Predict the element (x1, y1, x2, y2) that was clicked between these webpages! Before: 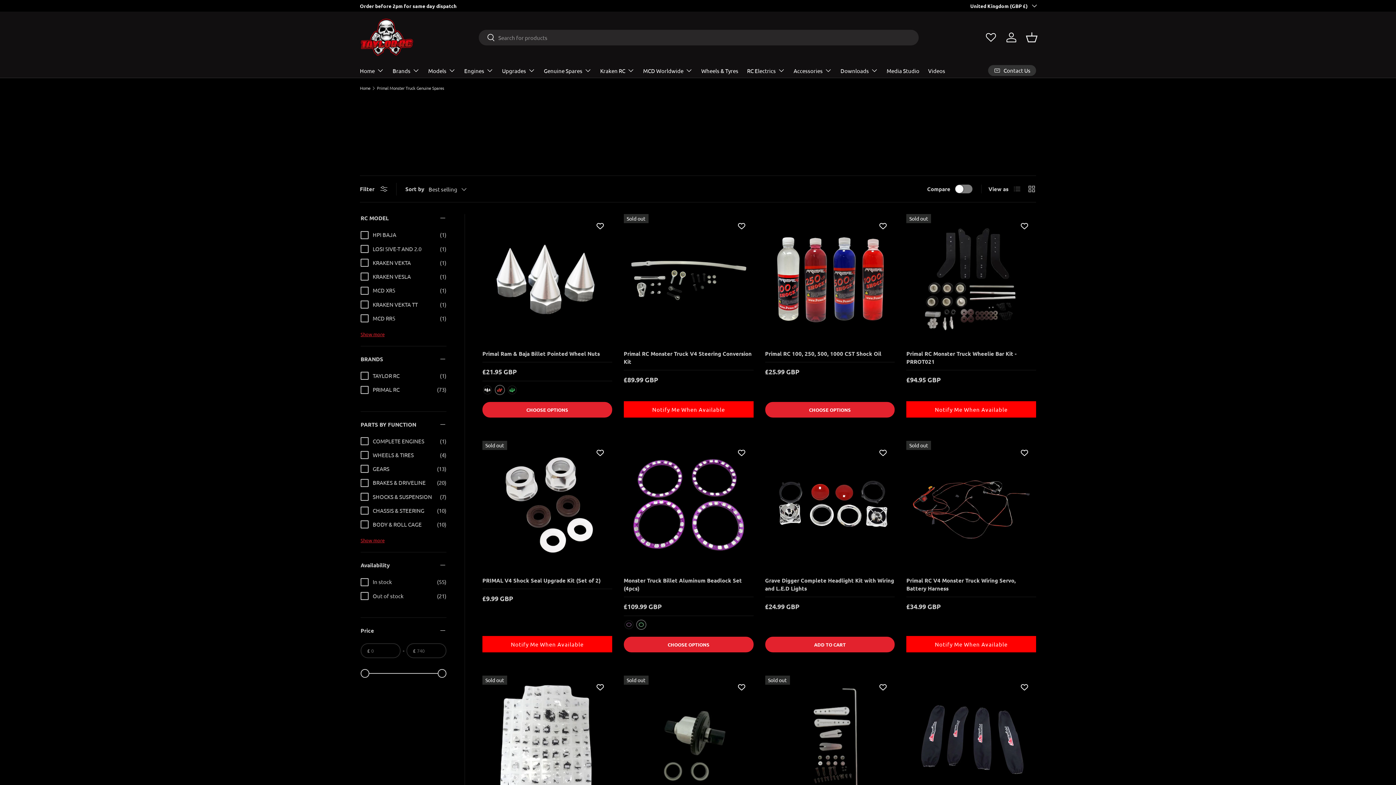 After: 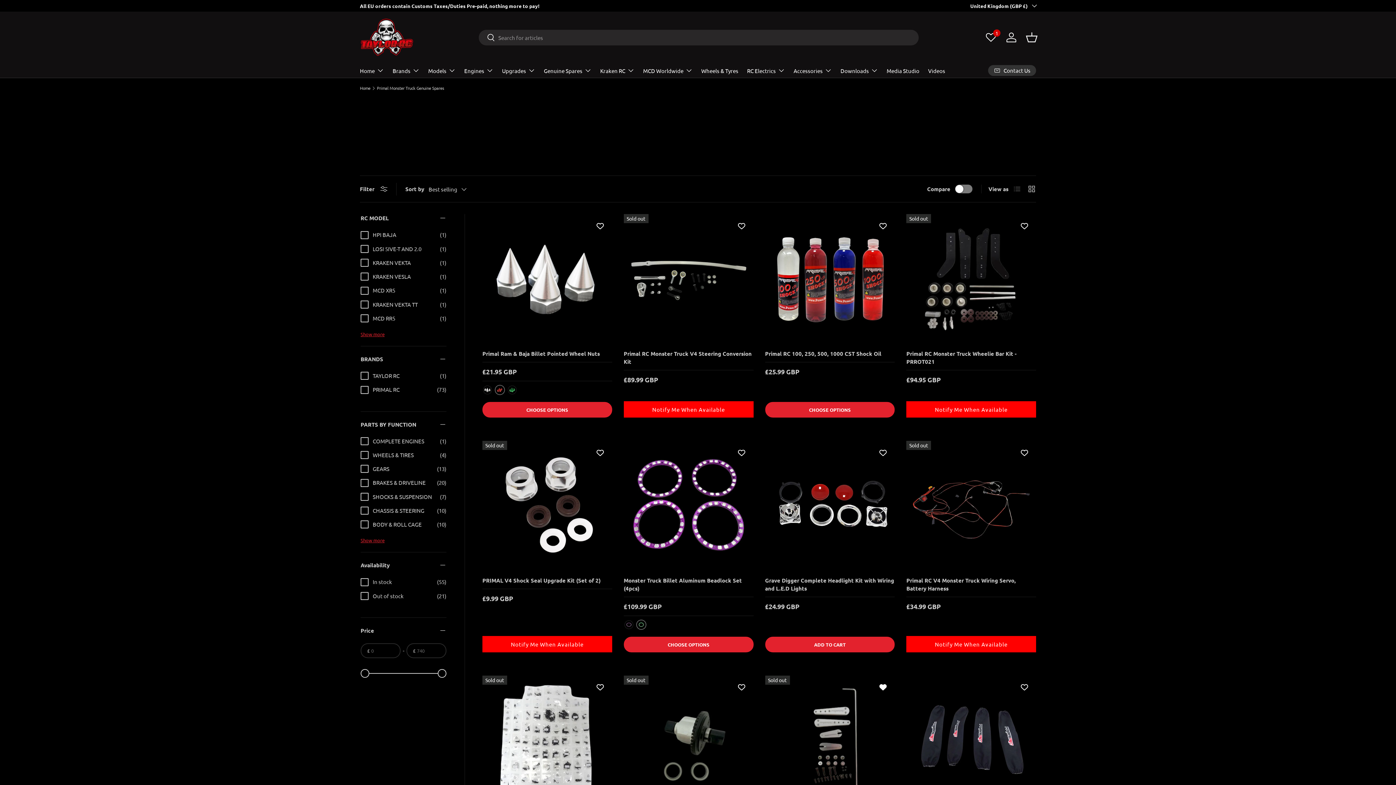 Action: bbox: (876, 681, 889, 694)